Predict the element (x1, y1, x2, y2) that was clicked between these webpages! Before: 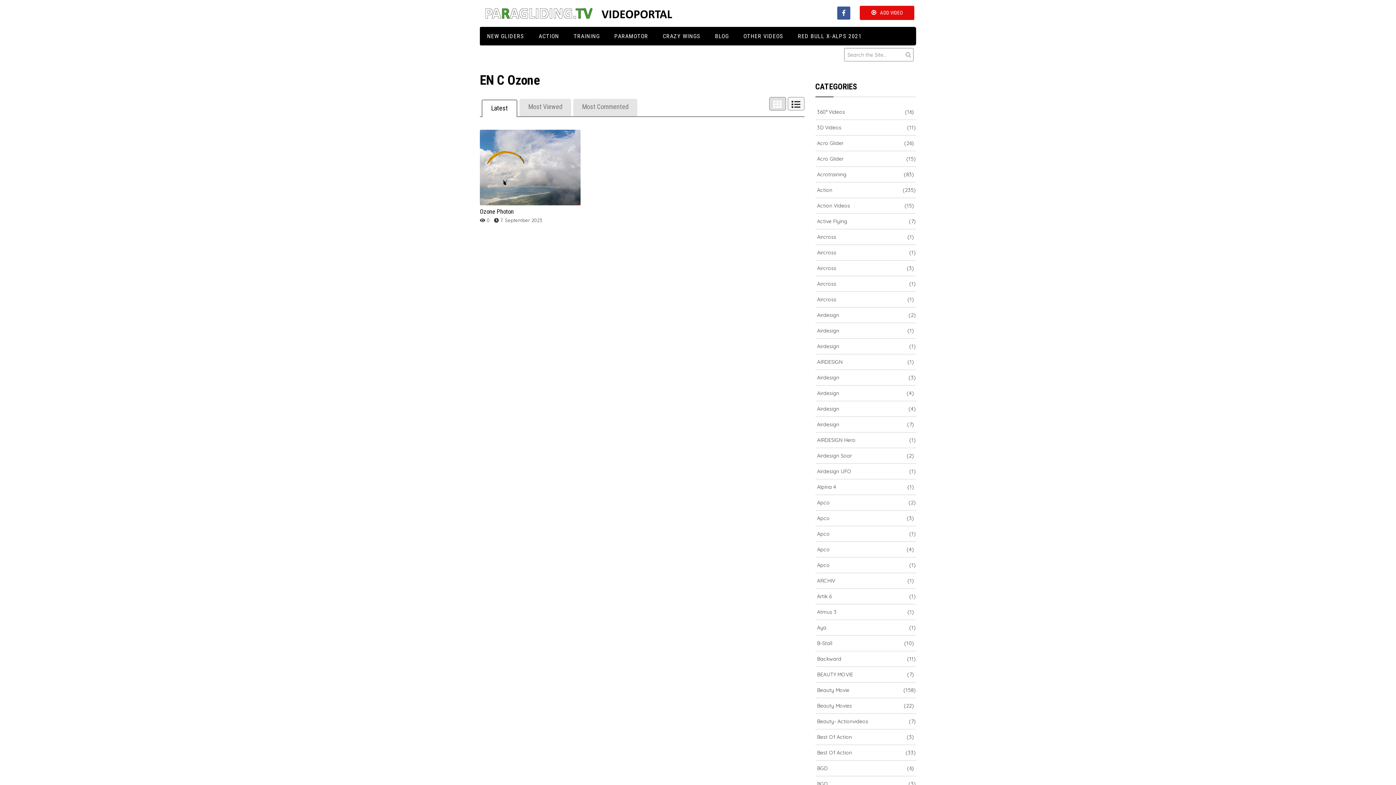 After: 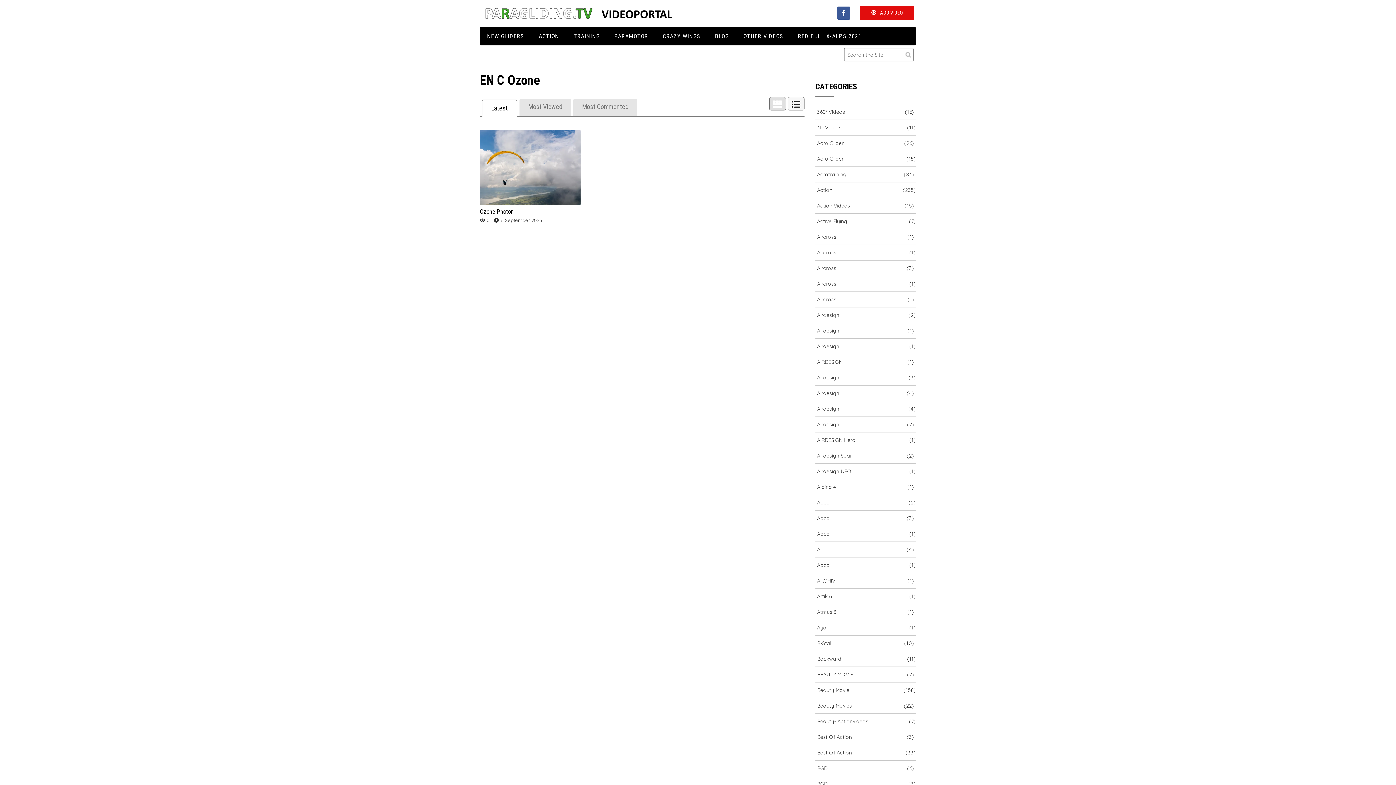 Action: label: Latest bbox: (481, 99, 517, 117)